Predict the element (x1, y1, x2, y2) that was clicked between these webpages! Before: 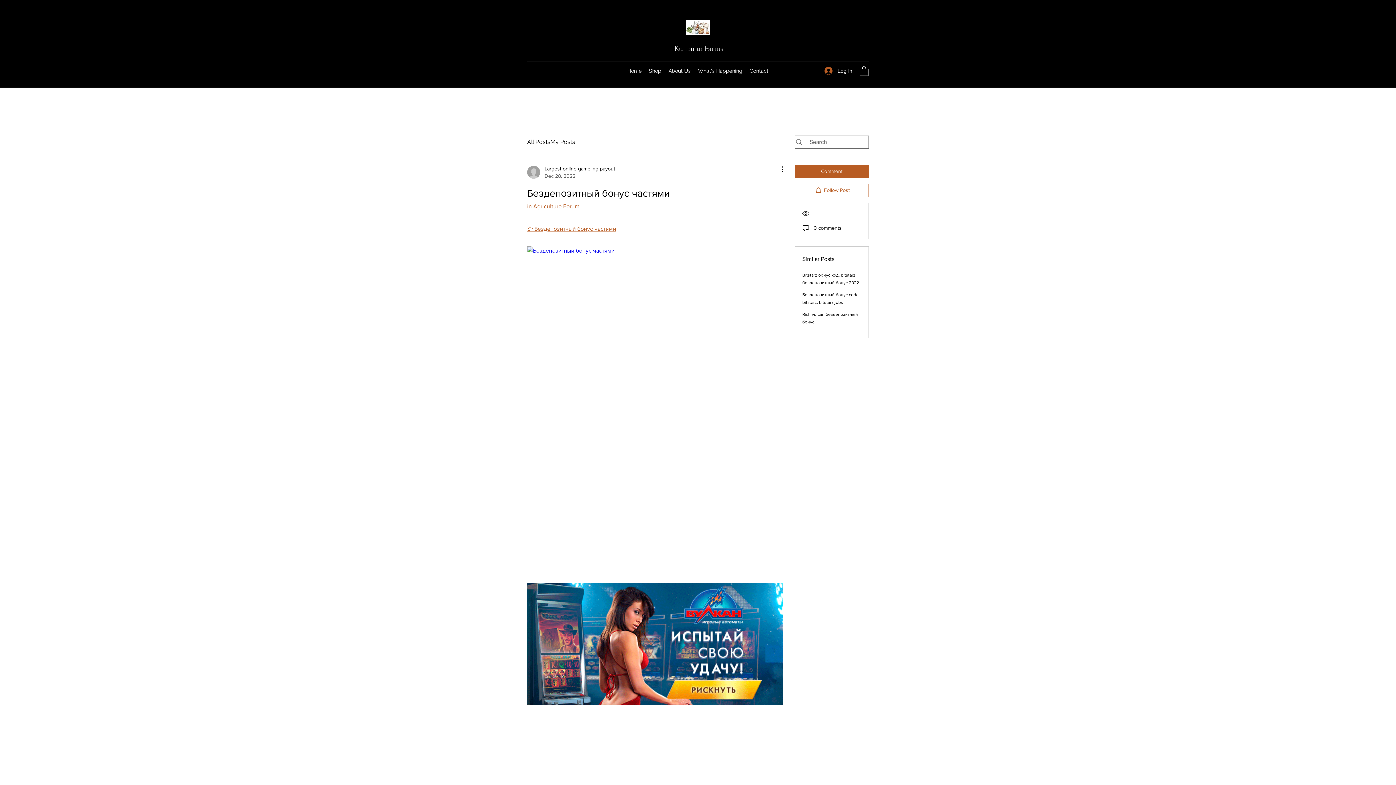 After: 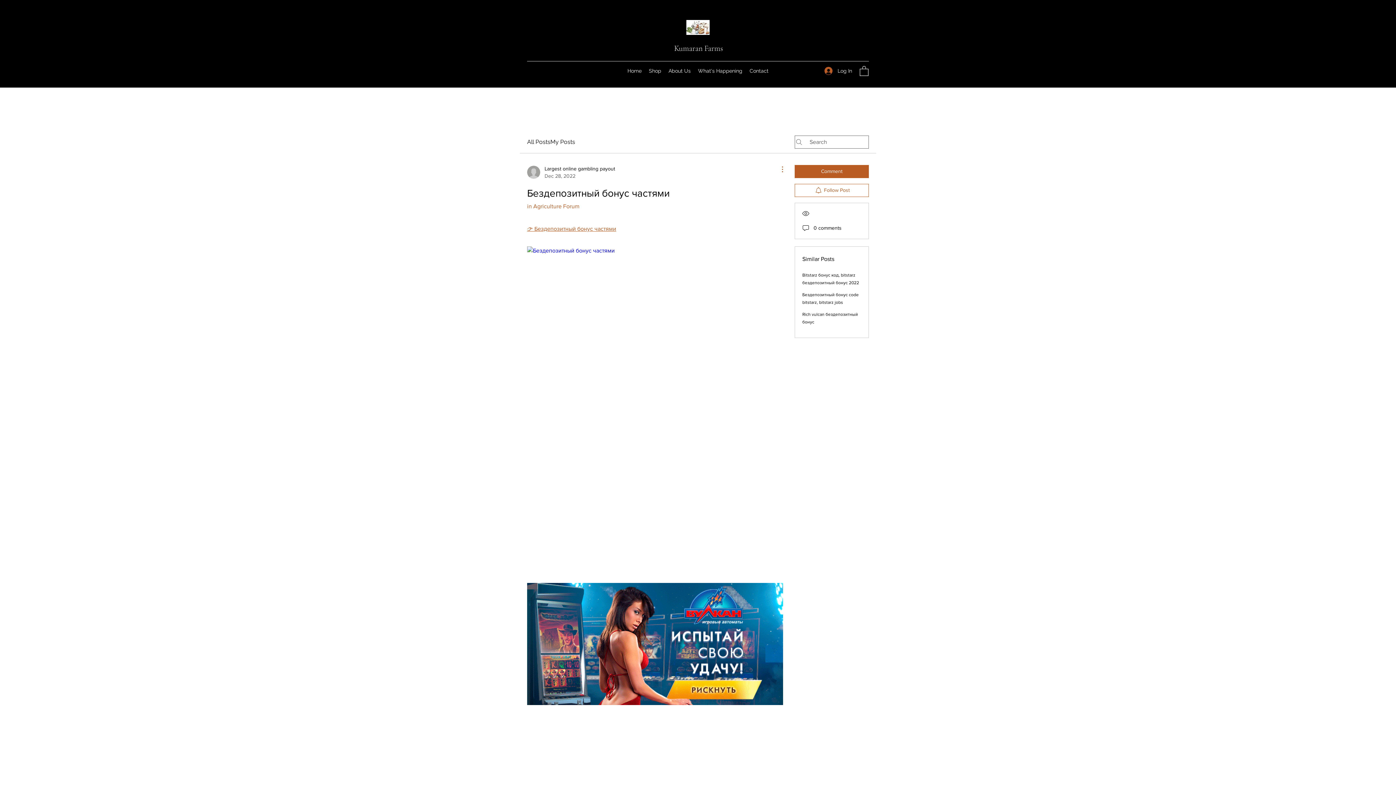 Action: label: More Actions bbox: (774, 164, 783, 173)